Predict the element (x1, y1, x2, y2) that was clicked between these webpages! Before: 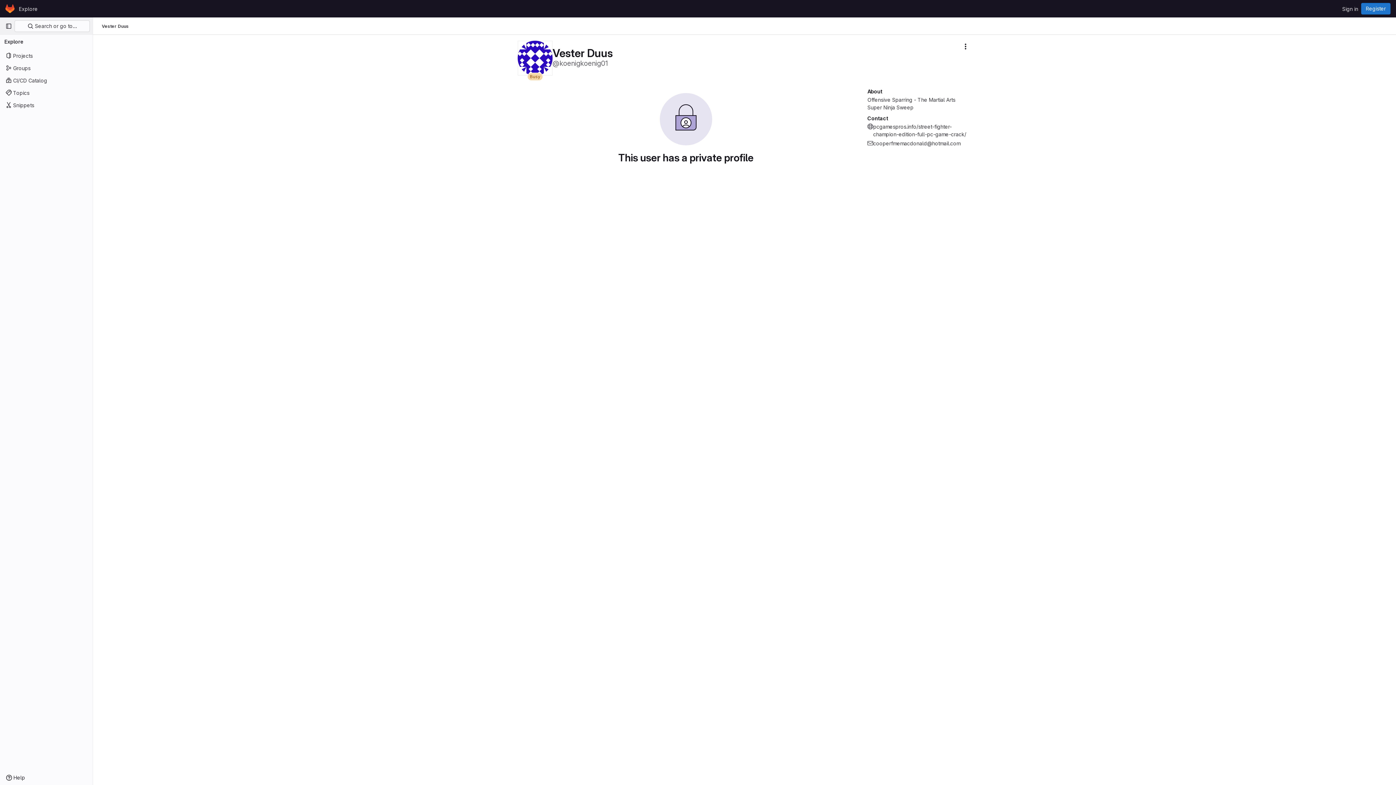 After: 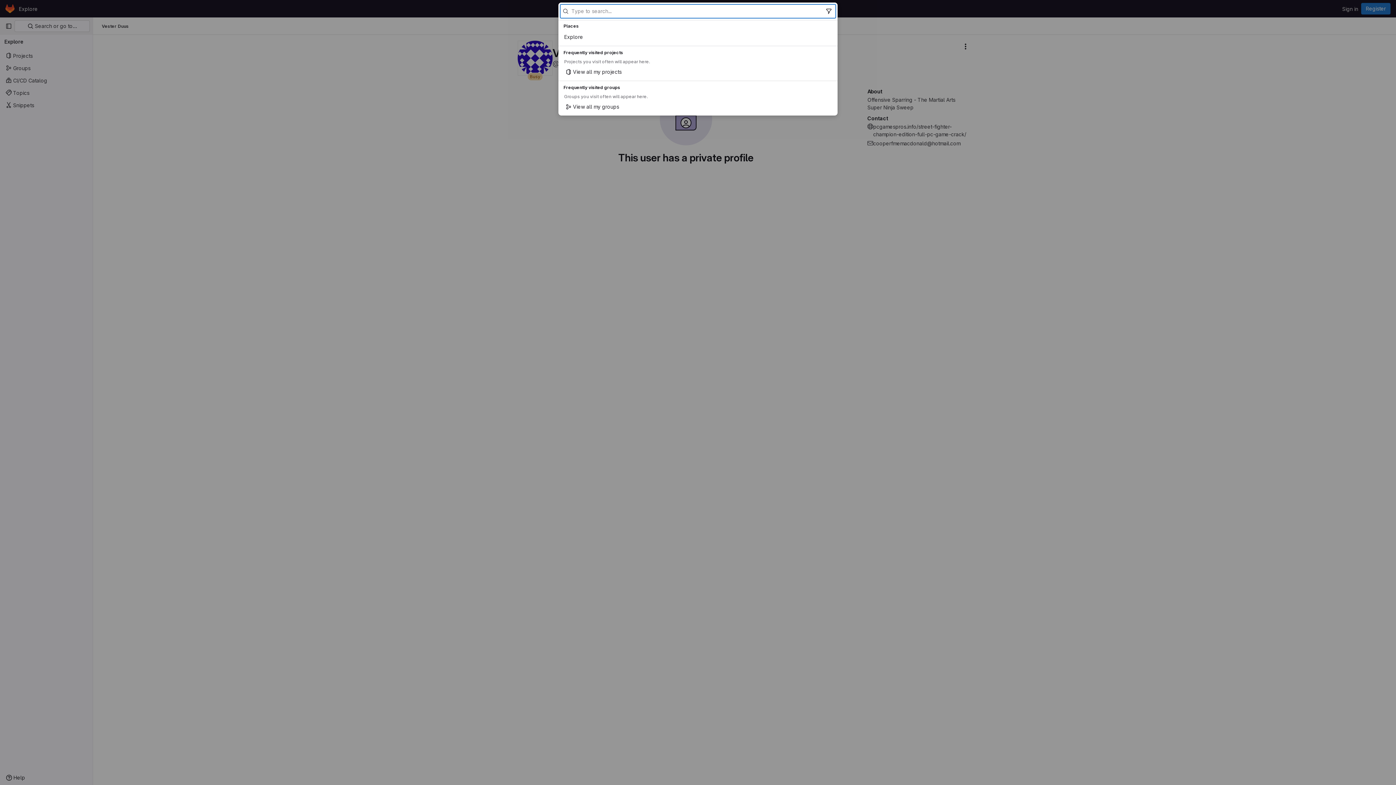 Action: label:  Search or go to… bbox: (14, 20, 89, 32)